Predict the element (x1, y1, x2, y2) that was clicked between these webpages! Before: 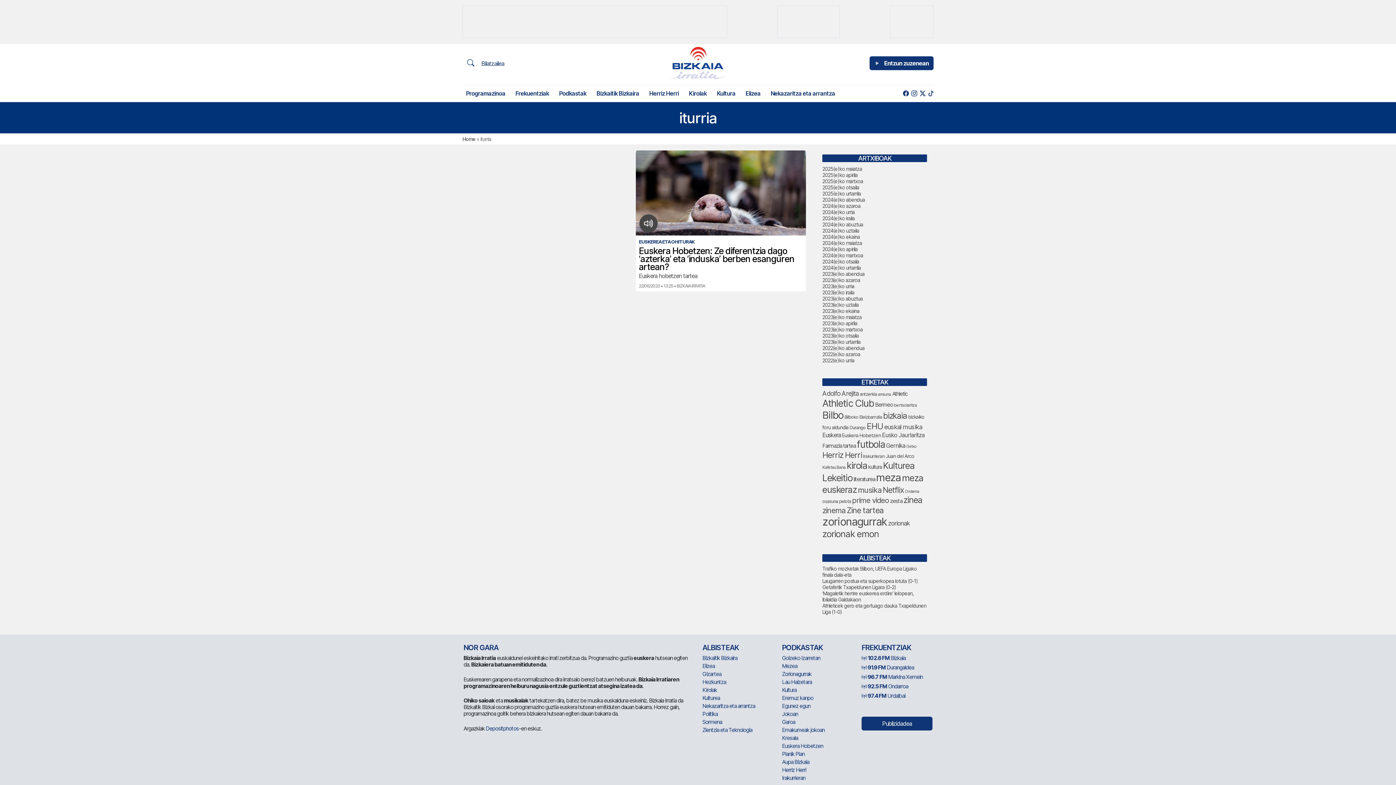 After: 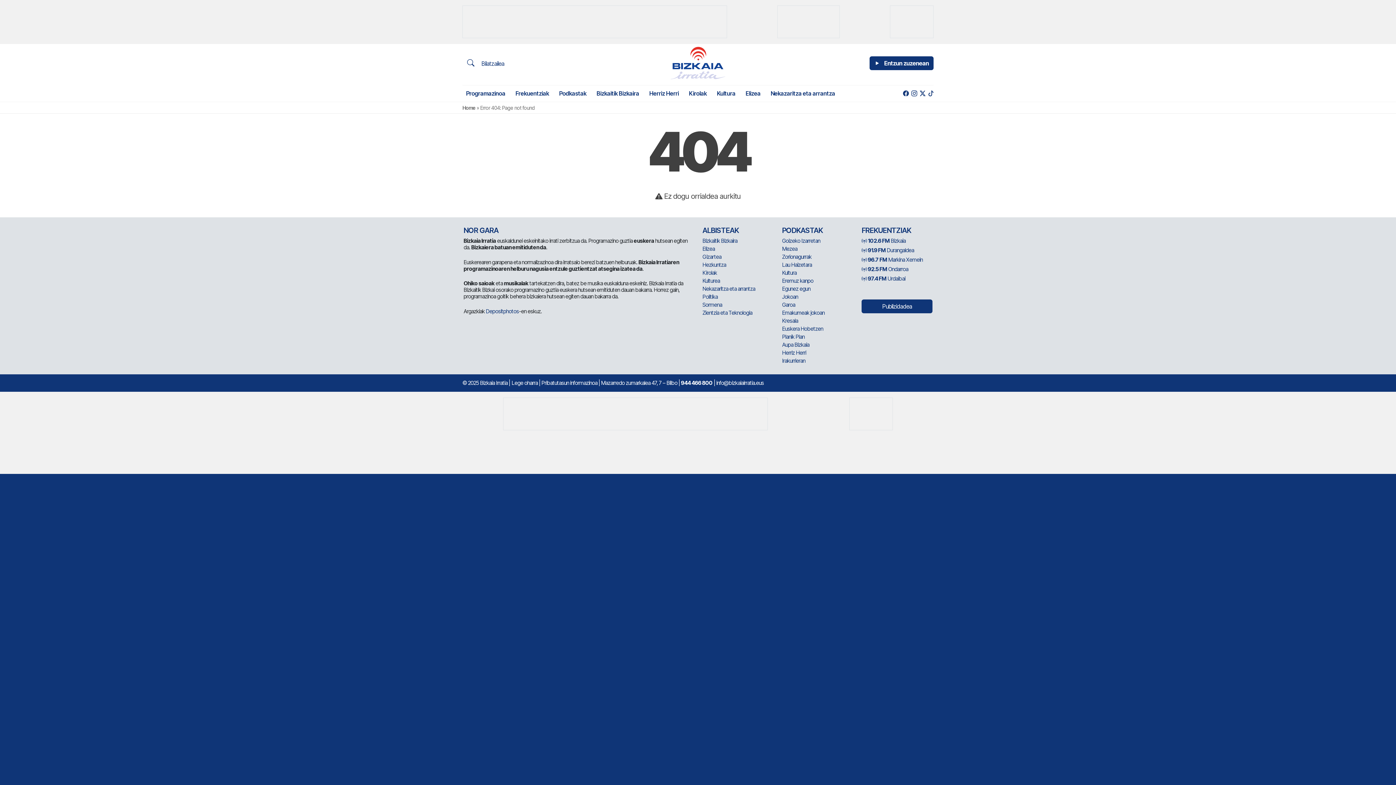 Action: bbox: (463, 643, 498, 652) label: NOR GARA